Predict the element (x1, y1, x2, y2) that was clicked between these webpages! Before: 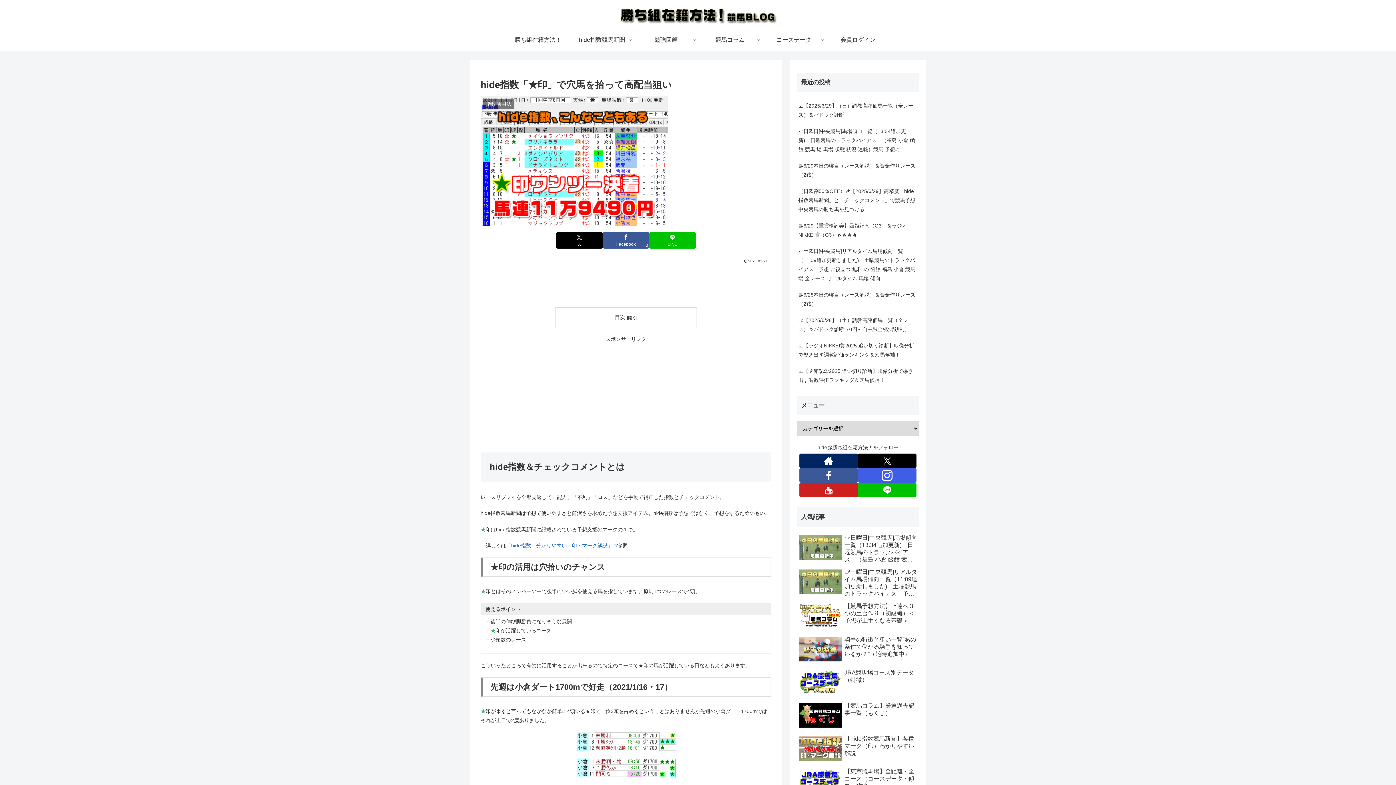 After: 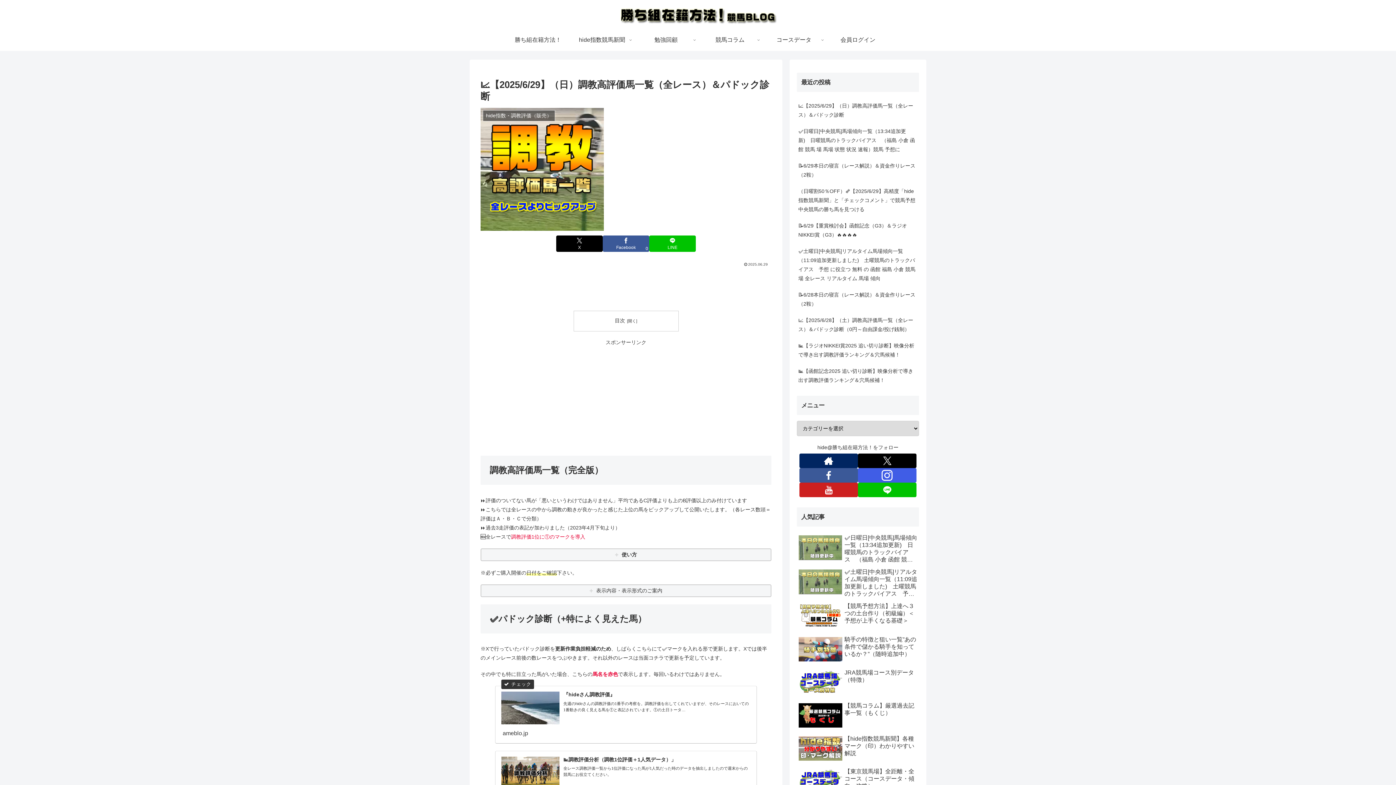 Action: label: 📈【2025/6/29】（日）調教高評価馬一覧（全レース）＆パドック診断 bbox: (797, 97, 919, 123)